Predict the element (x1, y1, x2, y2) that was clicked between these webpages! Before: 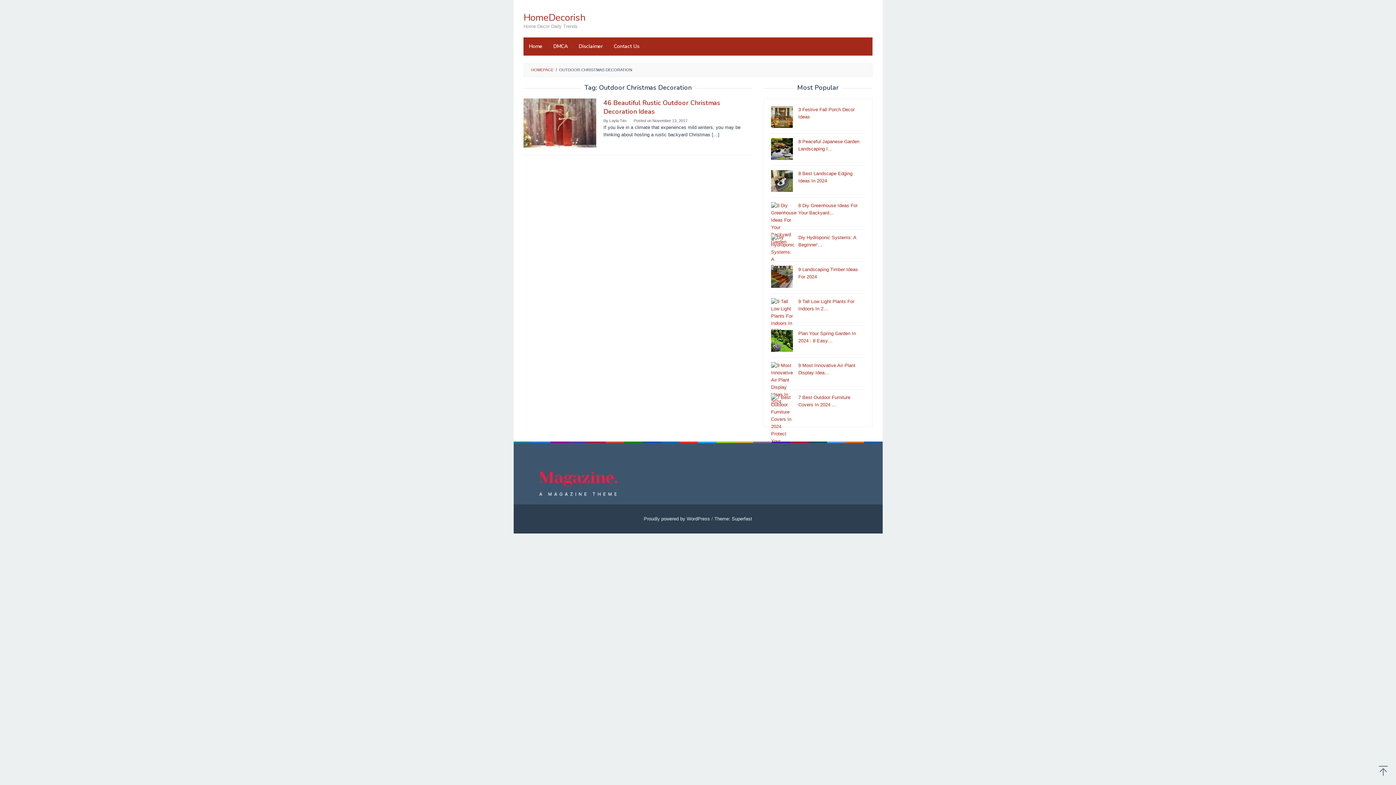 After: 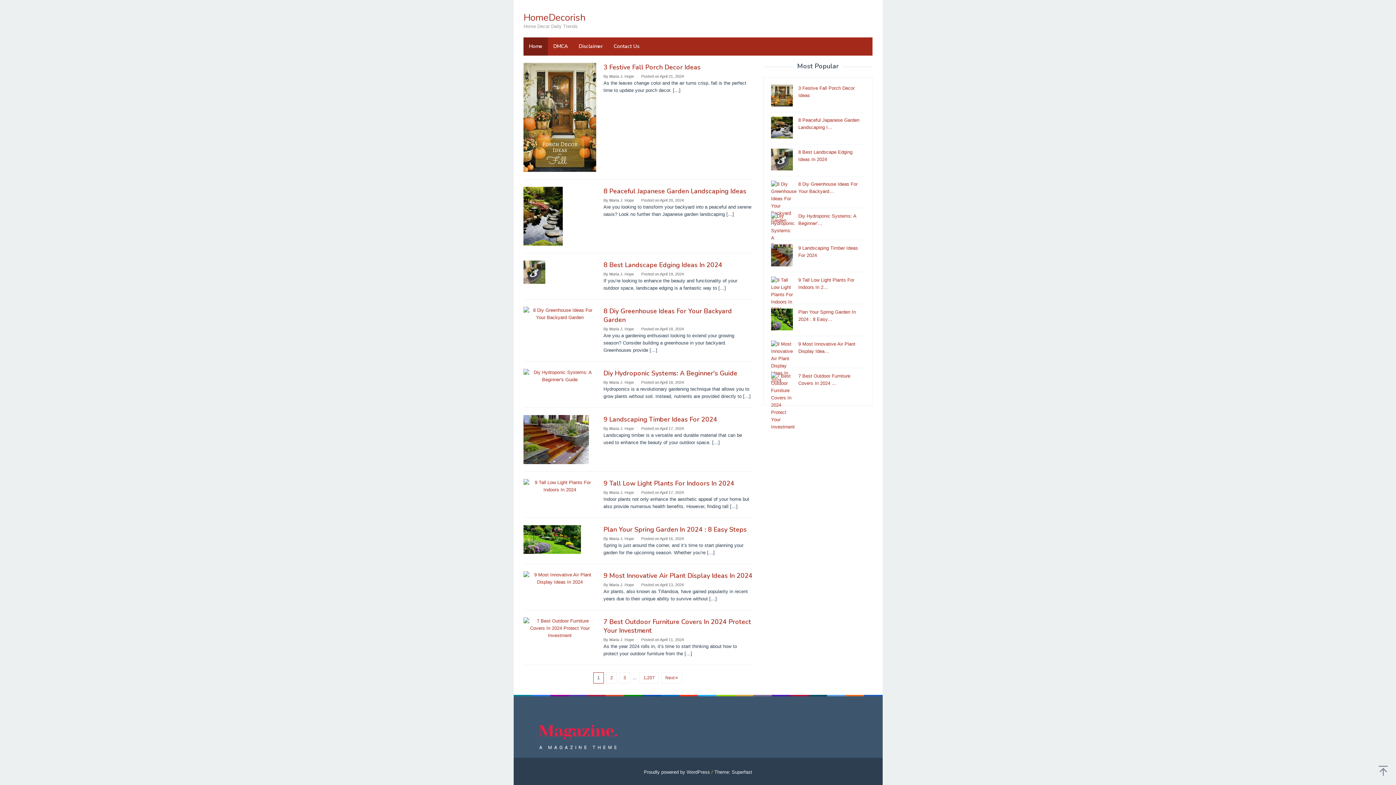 Action: bbox: (523, 11, 585, 24) label: HomeDecorish